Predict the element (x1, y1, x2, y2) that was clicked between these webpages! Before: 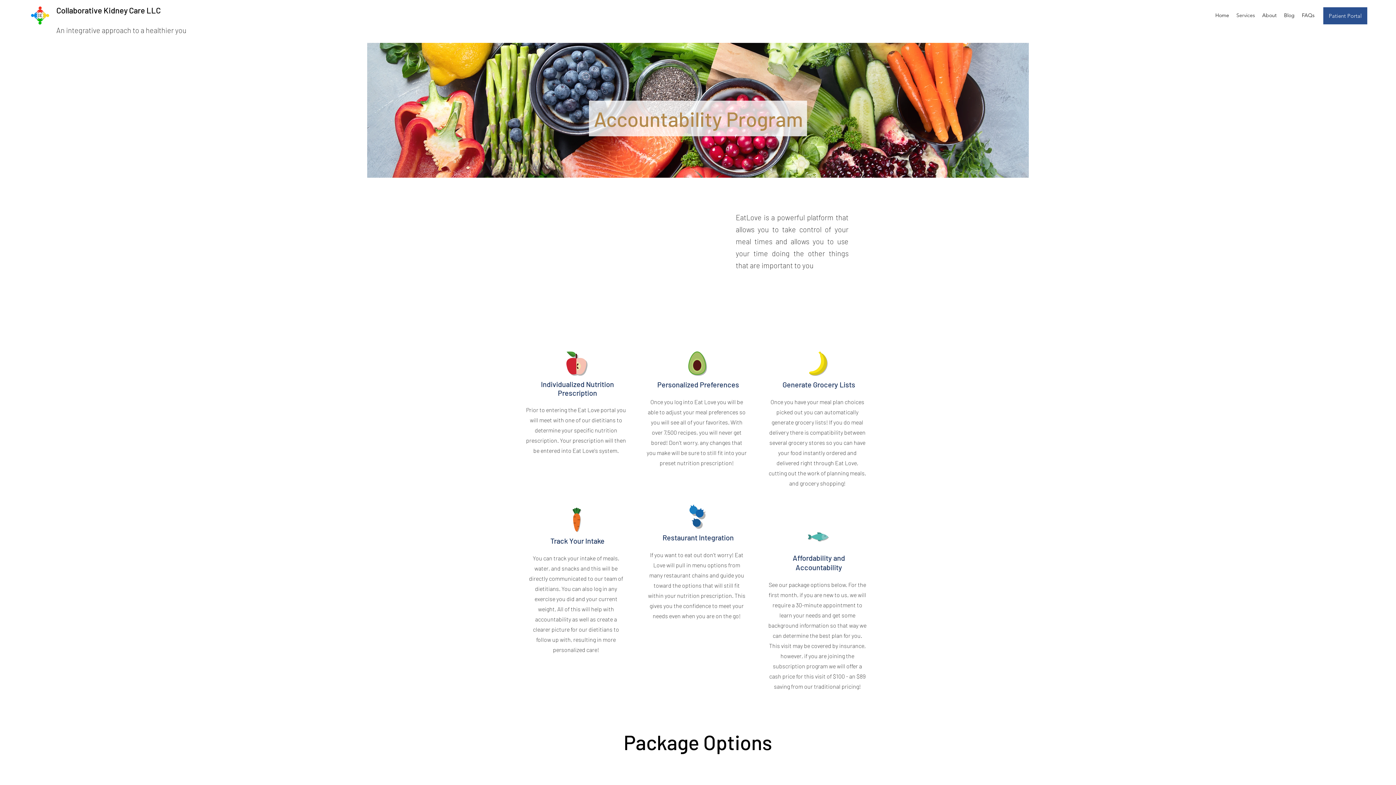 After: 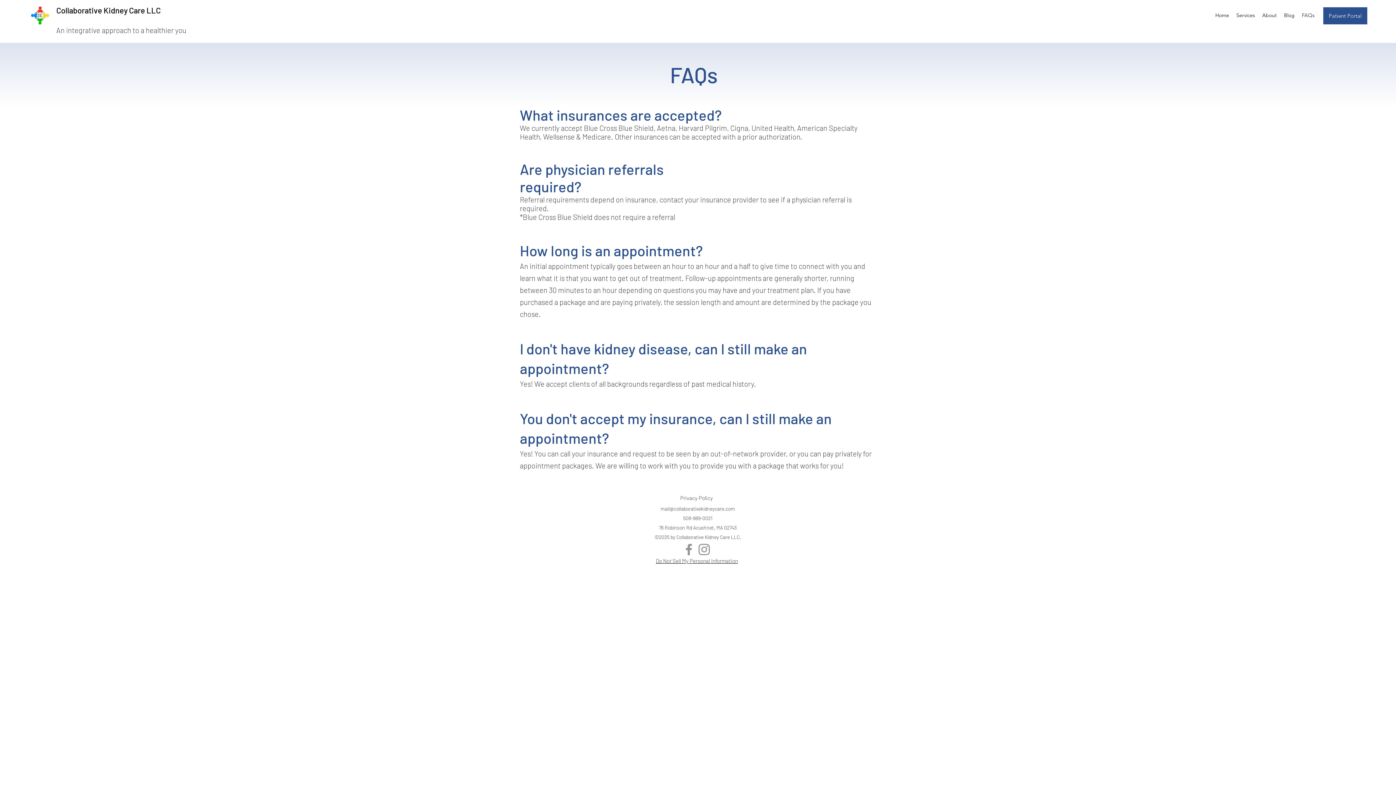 Action: label: FAQs bbox: (1298, 9, 1318, 20)